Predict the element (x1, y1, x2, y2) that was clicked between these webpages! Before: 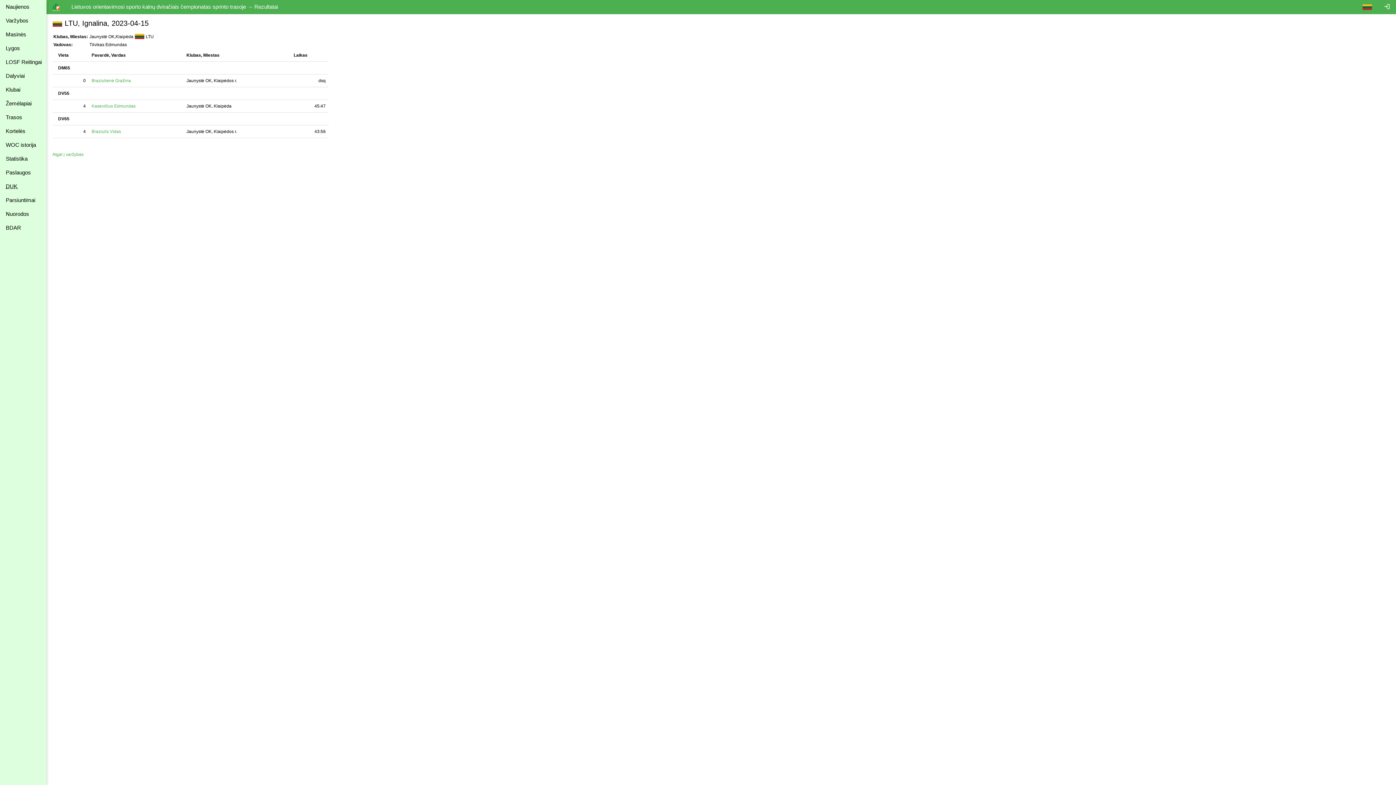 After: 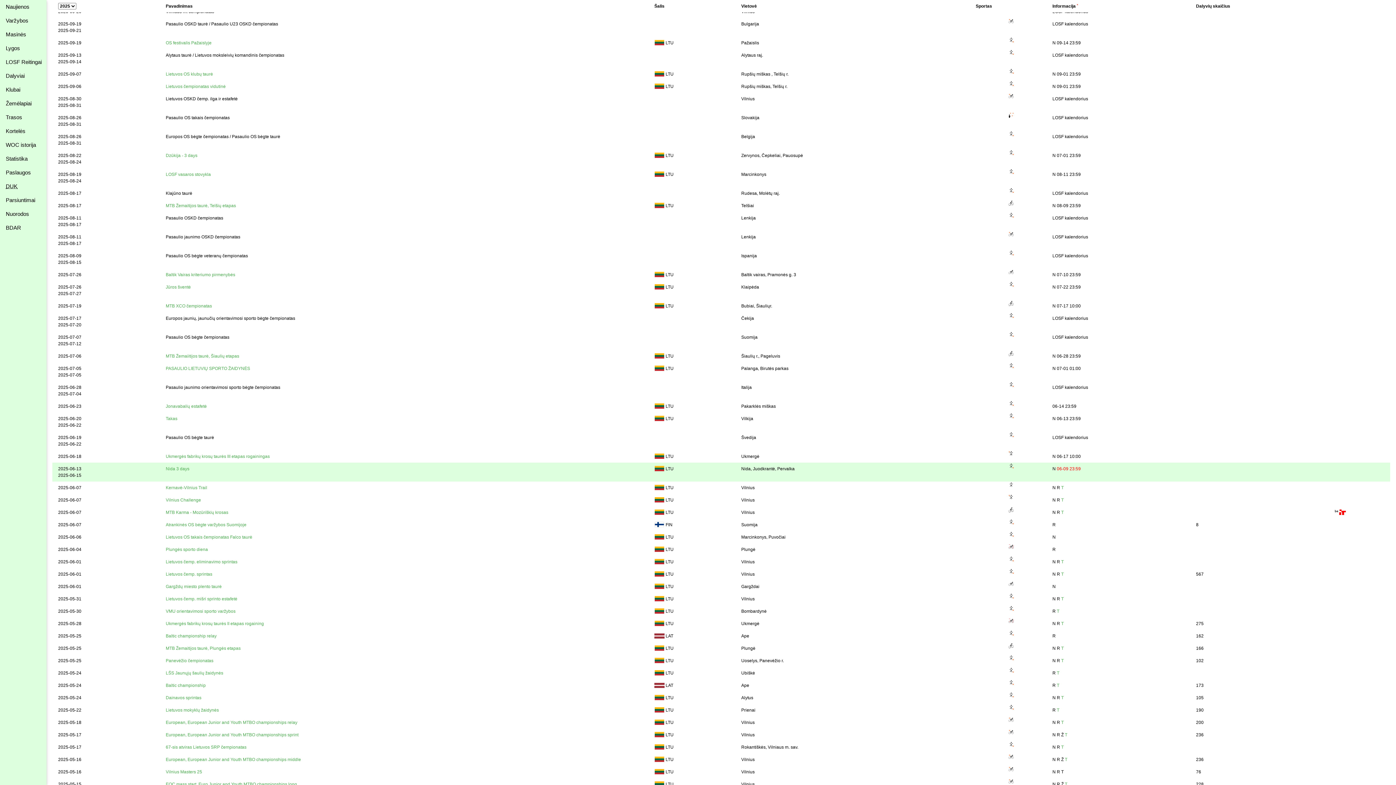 Action: bbox: (46, 0, 65, 14)